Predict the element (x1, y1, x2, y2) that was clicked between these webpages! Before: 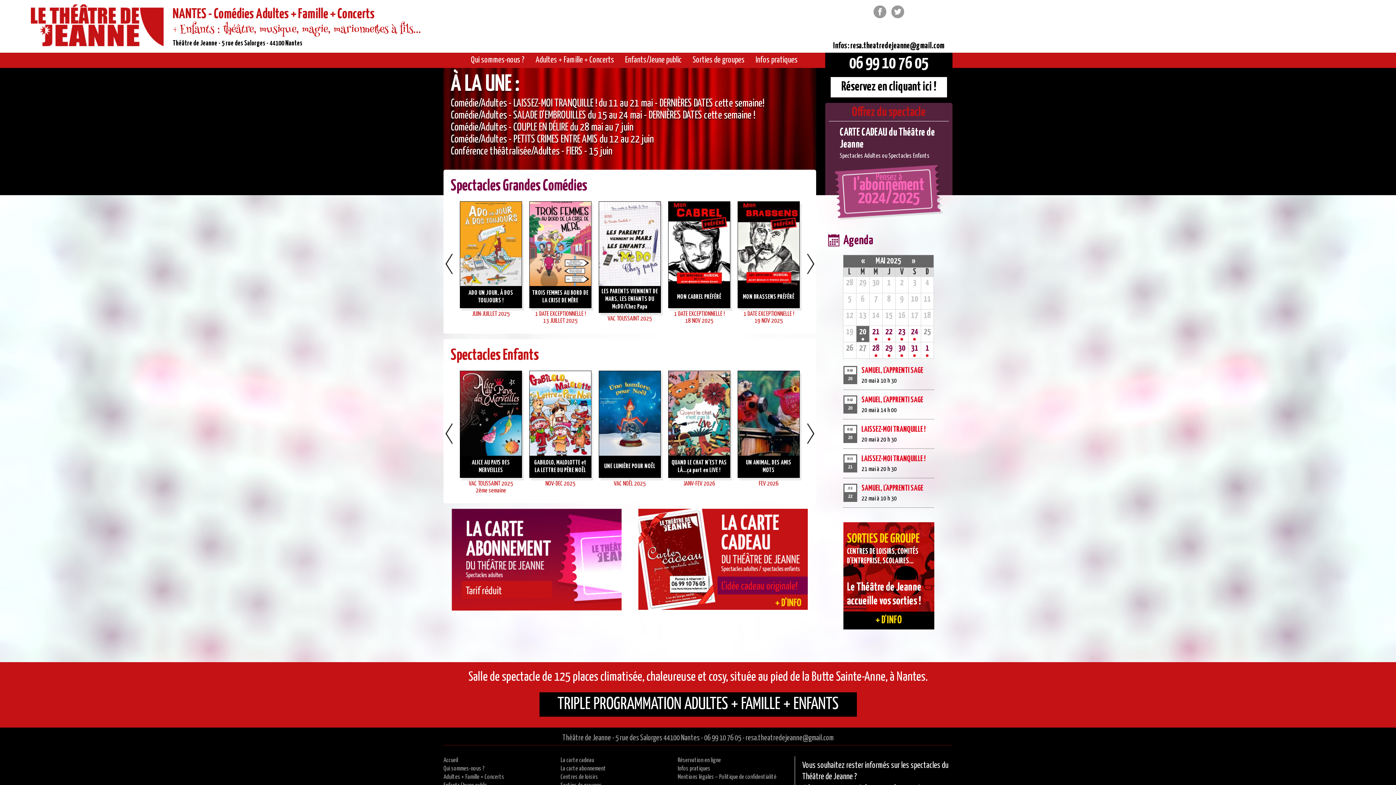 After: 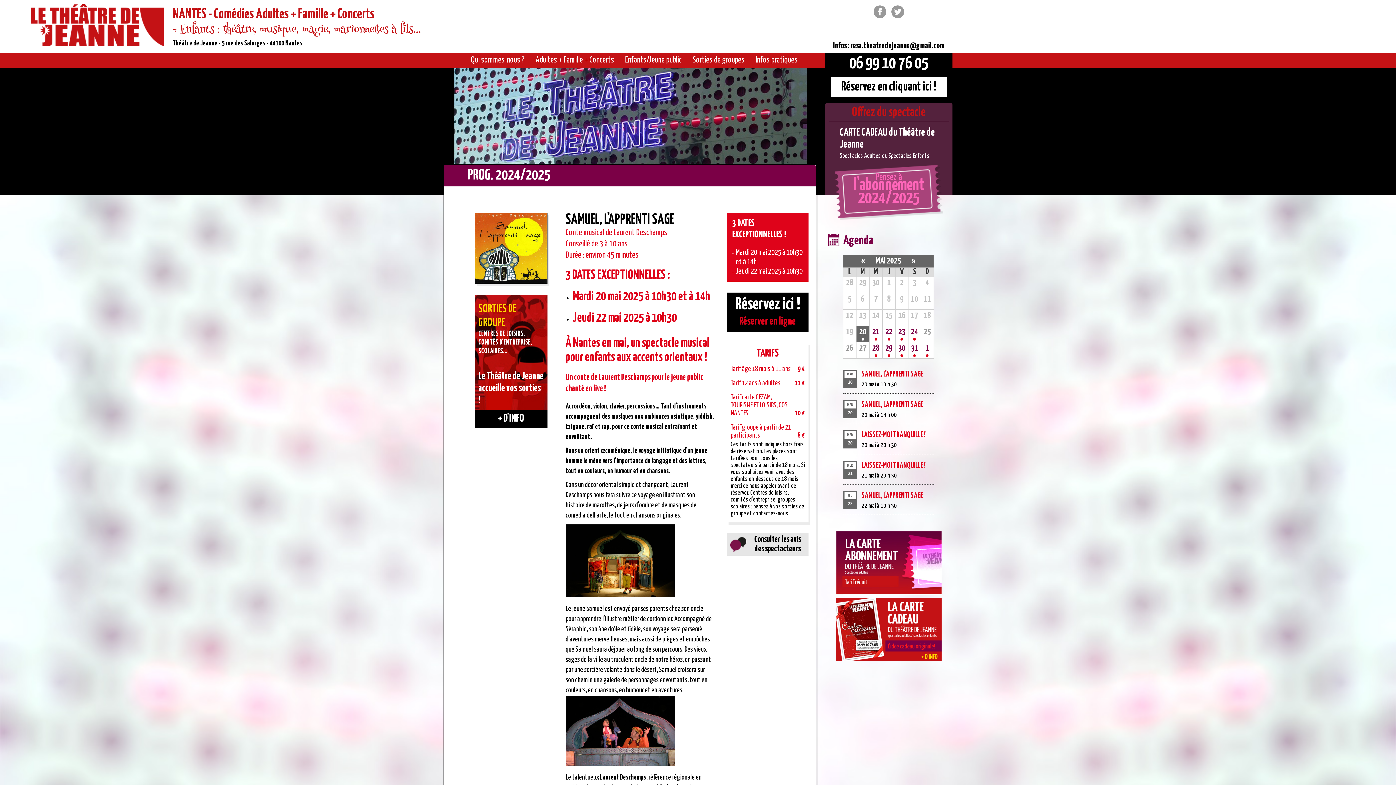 Action: bbox: (861, 396, 923, 404) label: SAMUEL, L’APPRENTI SAGE